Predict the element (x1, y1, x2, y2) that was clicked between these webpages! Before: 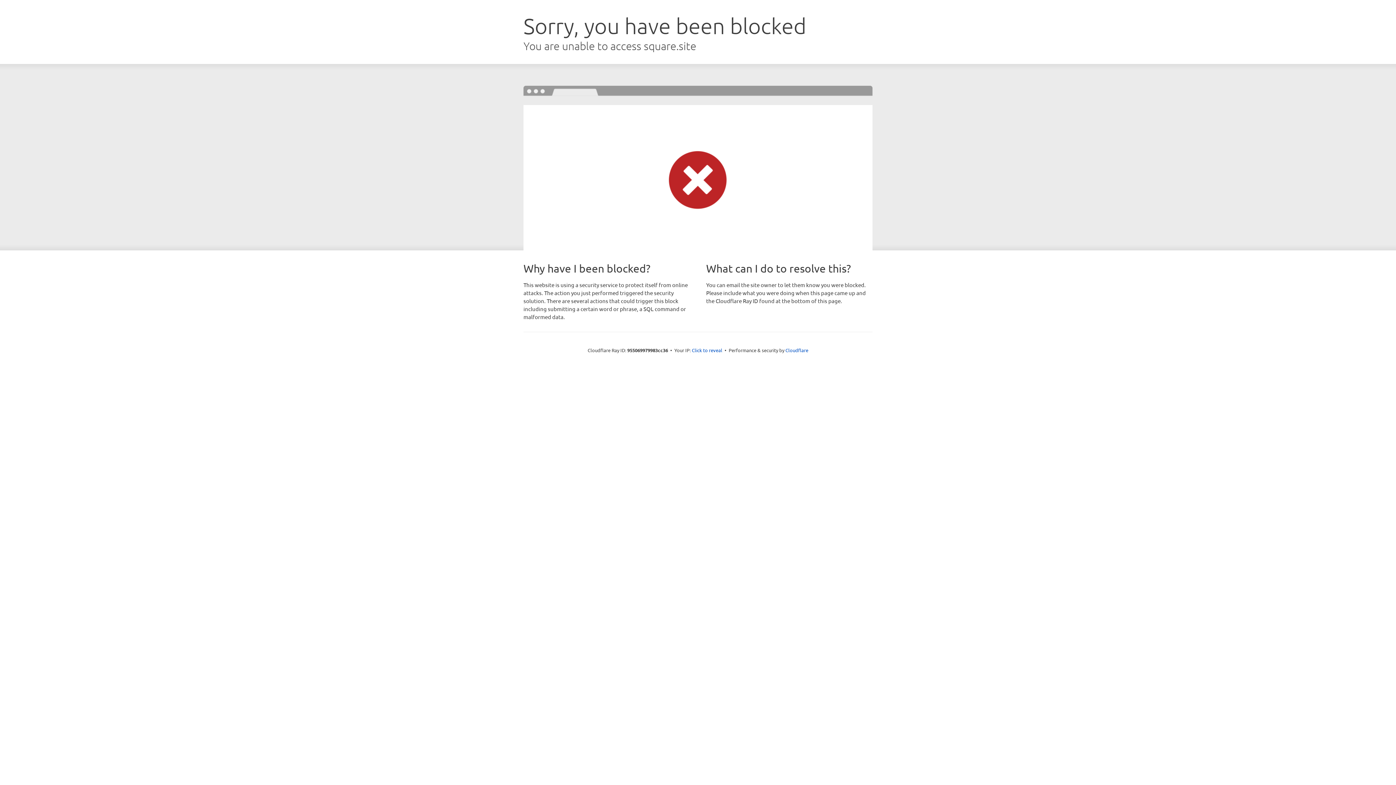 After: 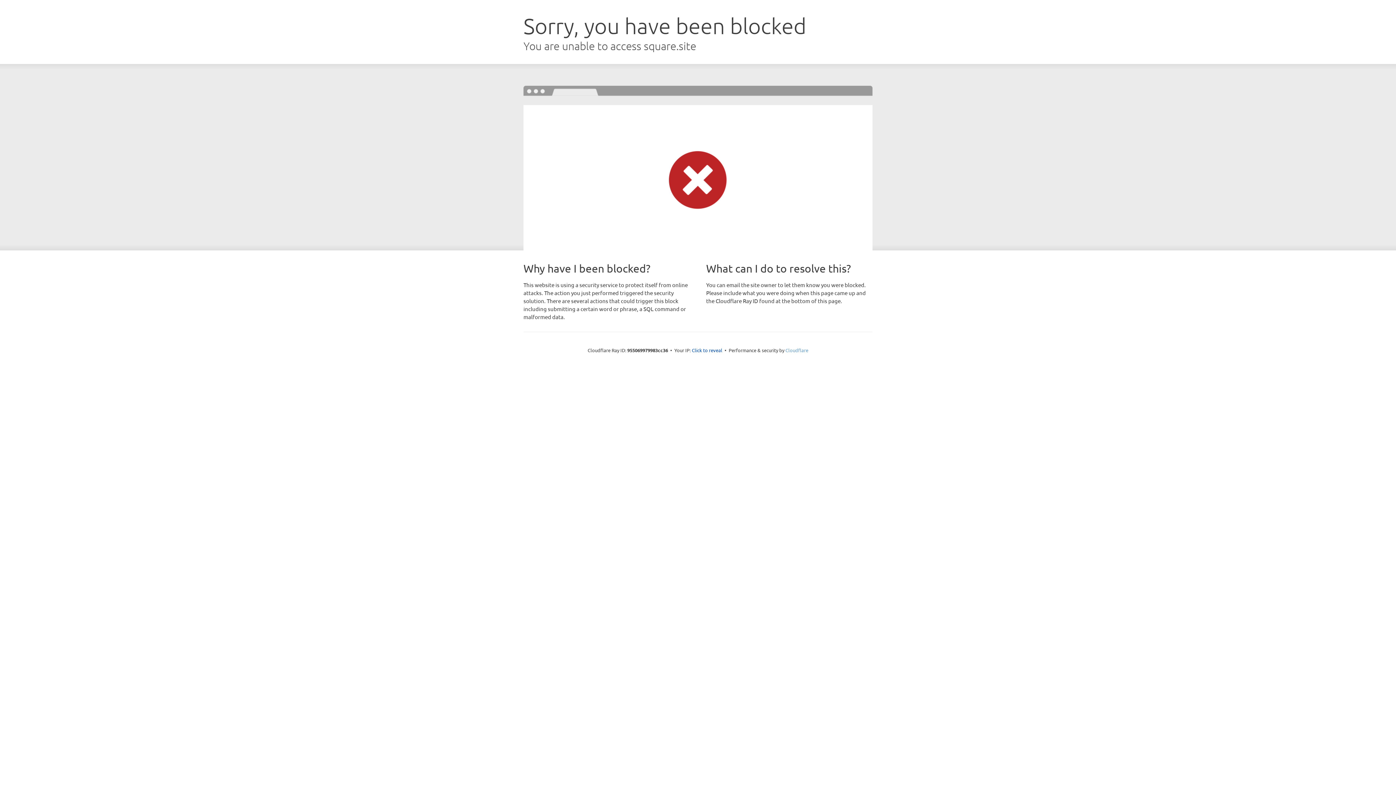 Action: bbox: (785, 347, 808, 353) label: Cloudflare